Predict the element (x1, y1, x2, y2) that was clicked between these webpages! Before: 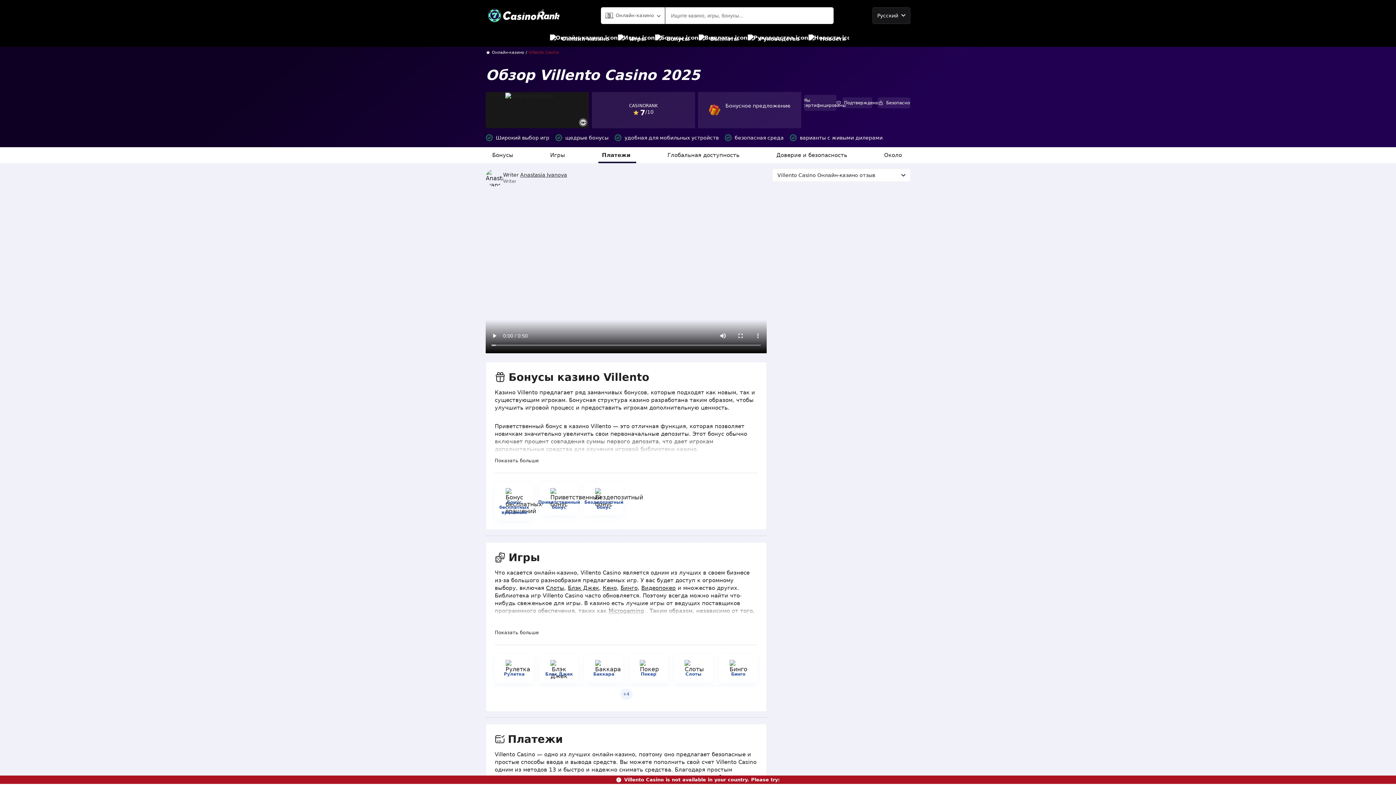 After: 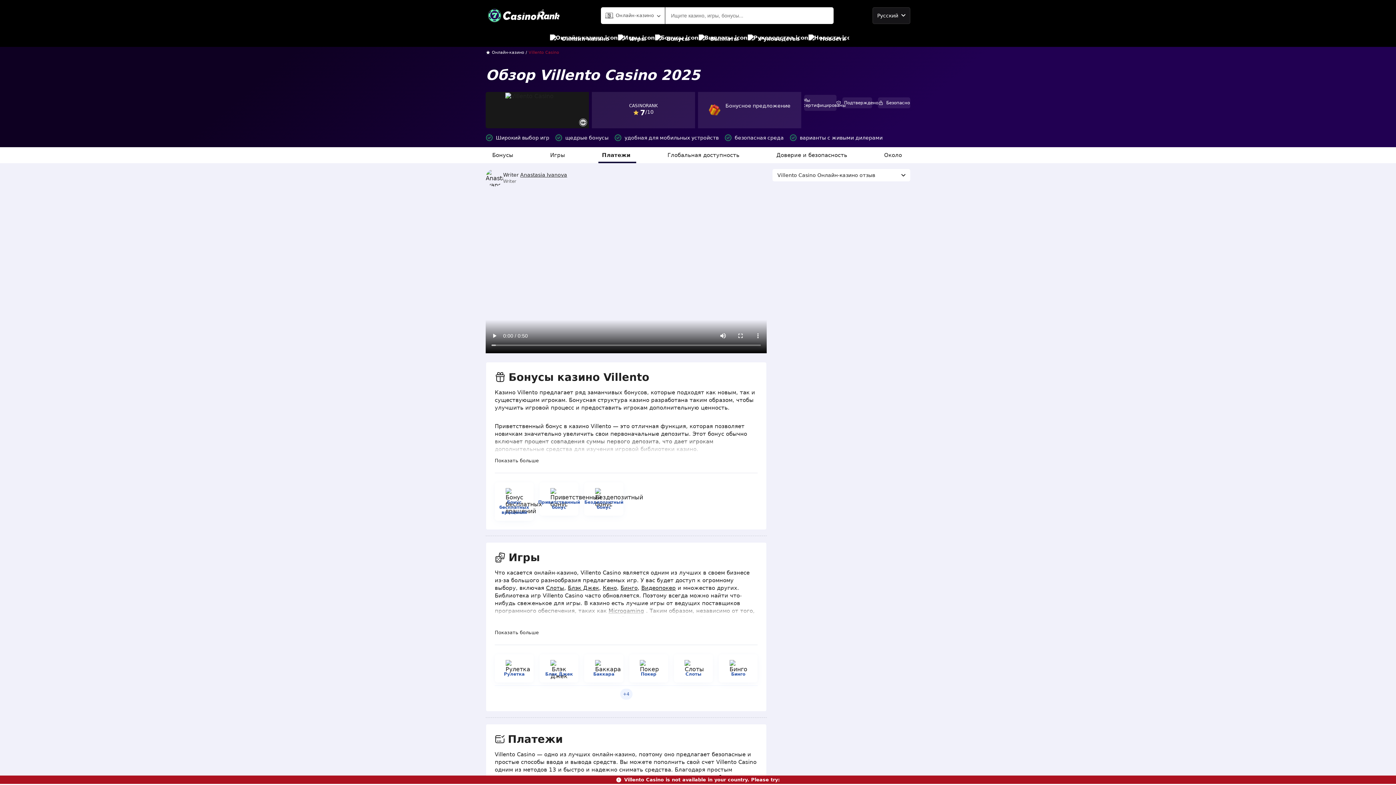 Action: label: Villento Casino bbox: (528, 50, 559, 54)